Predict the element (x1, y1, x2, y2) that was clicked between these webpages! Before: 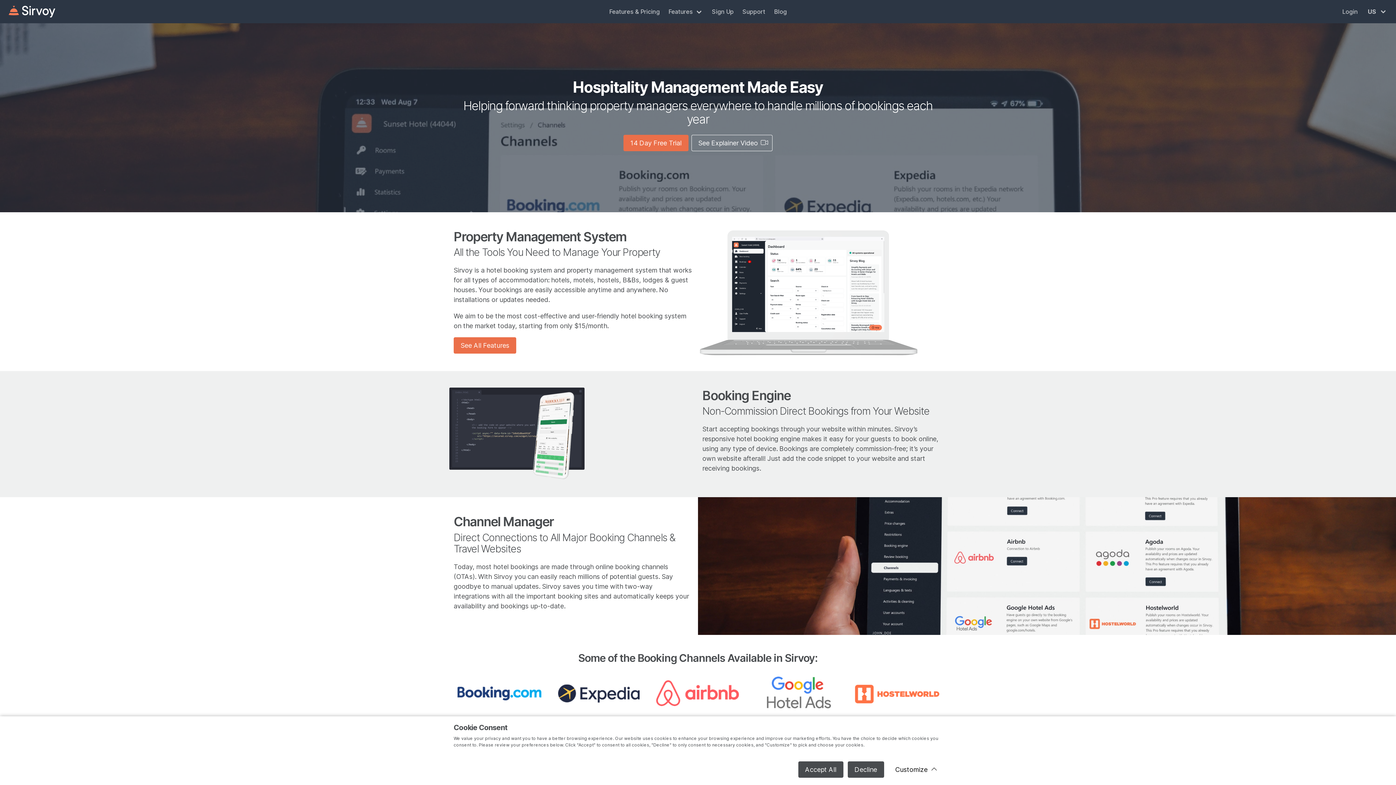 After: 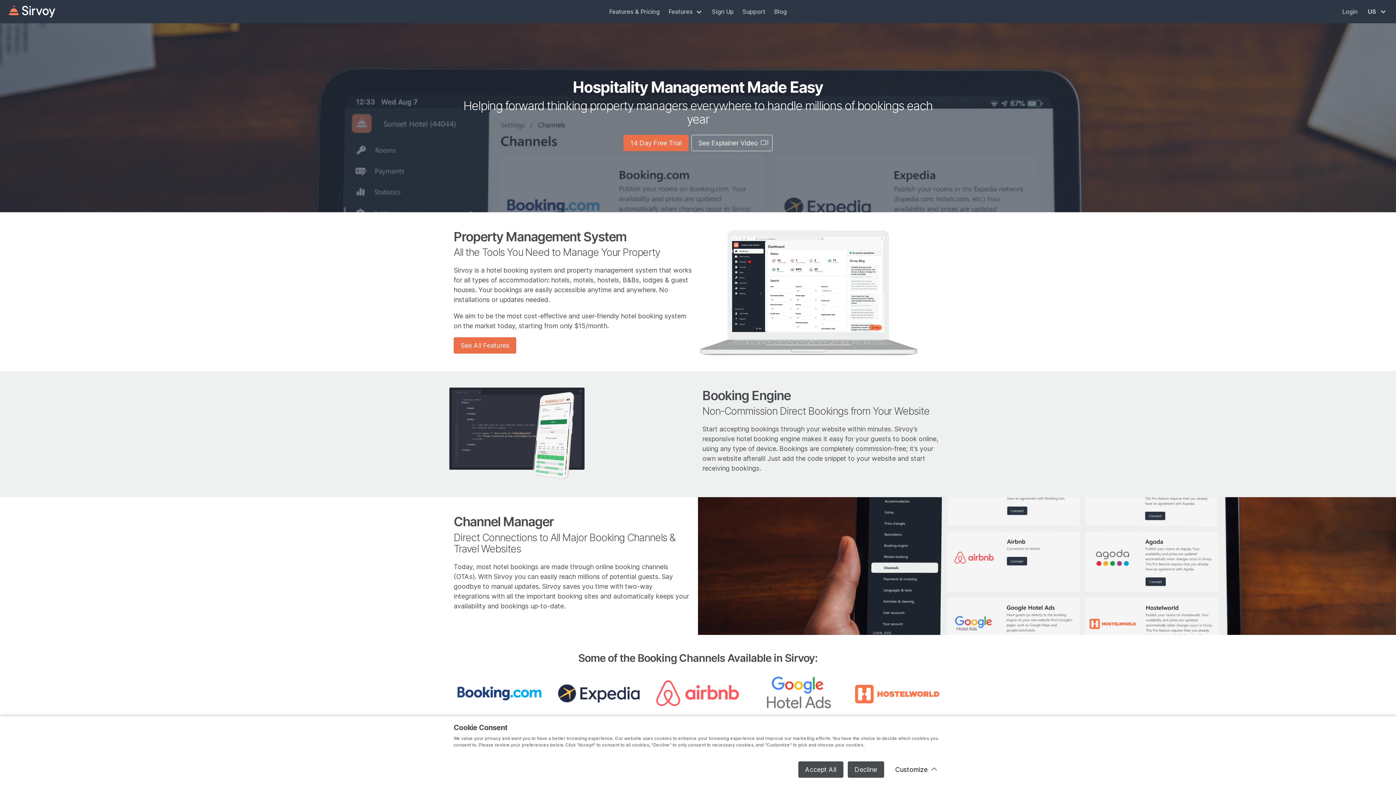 Action: bbox: (4, 2, 59, 20)